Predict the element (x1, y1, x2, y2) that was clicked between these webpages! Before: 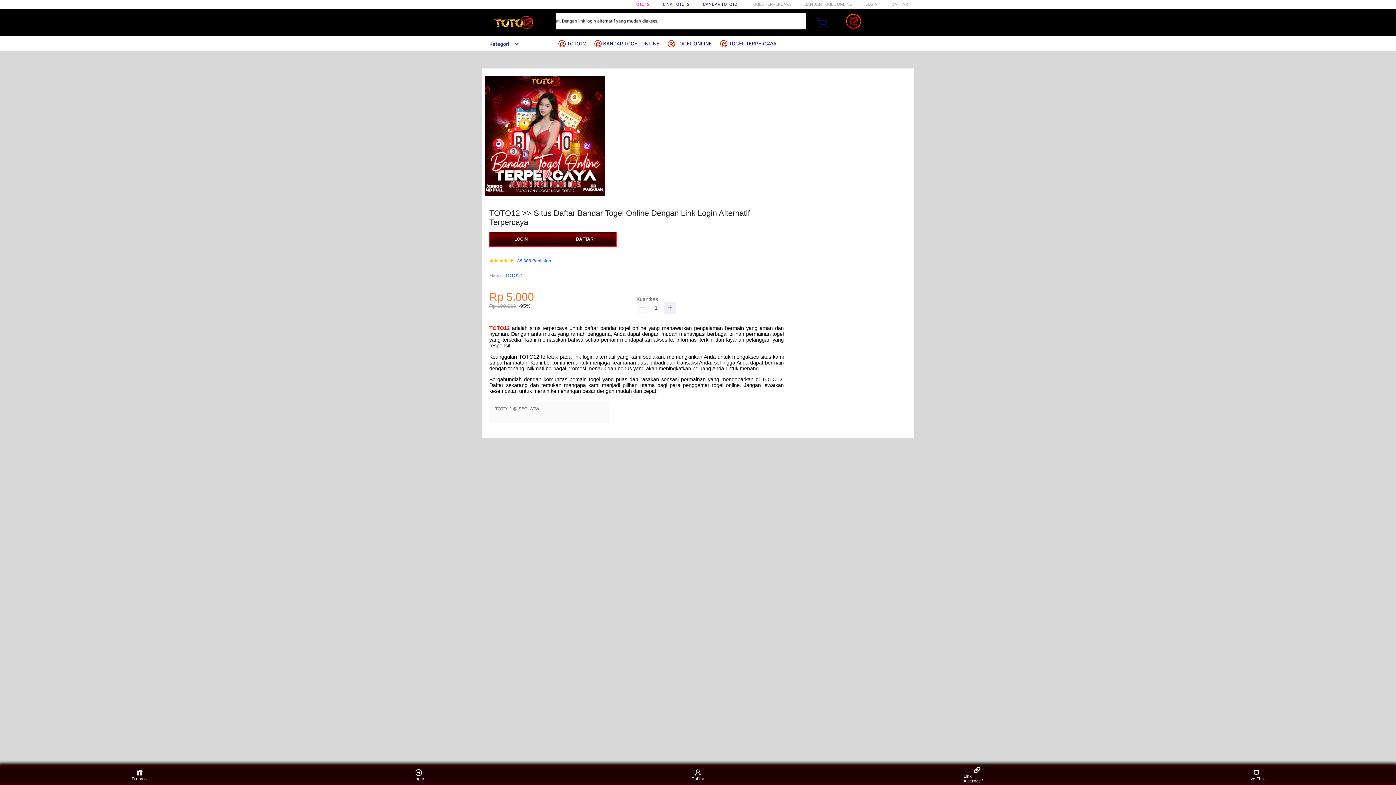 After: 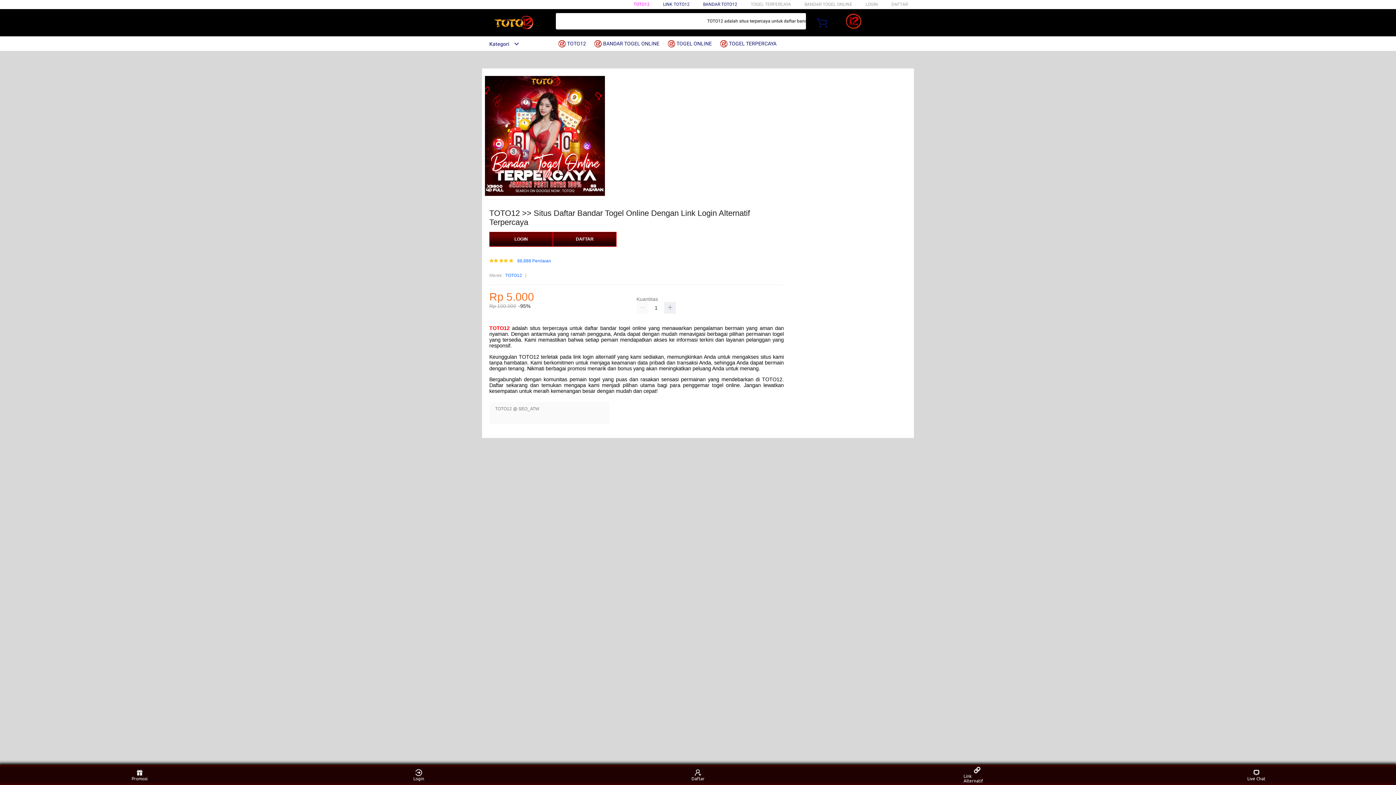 Action: bbox: (482, 15, 547, 30)